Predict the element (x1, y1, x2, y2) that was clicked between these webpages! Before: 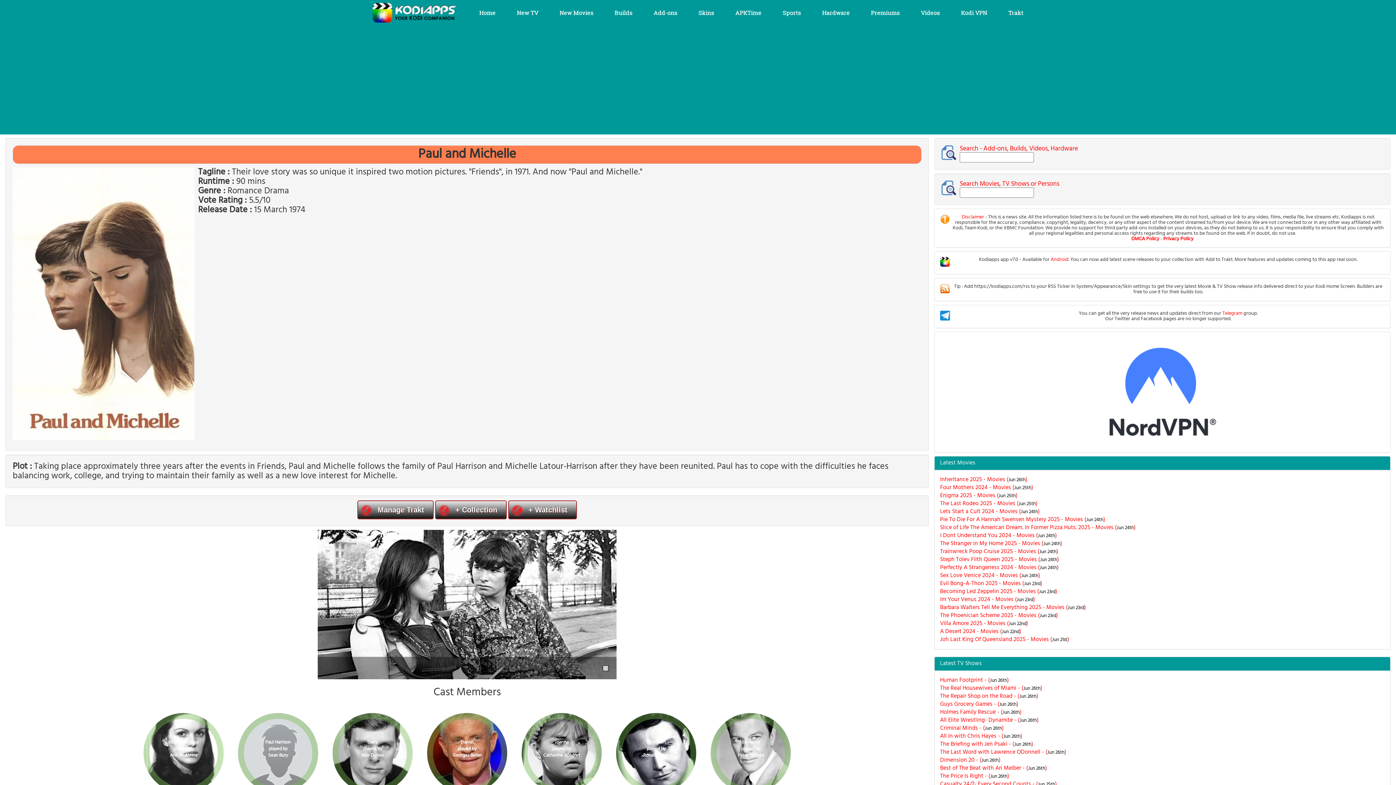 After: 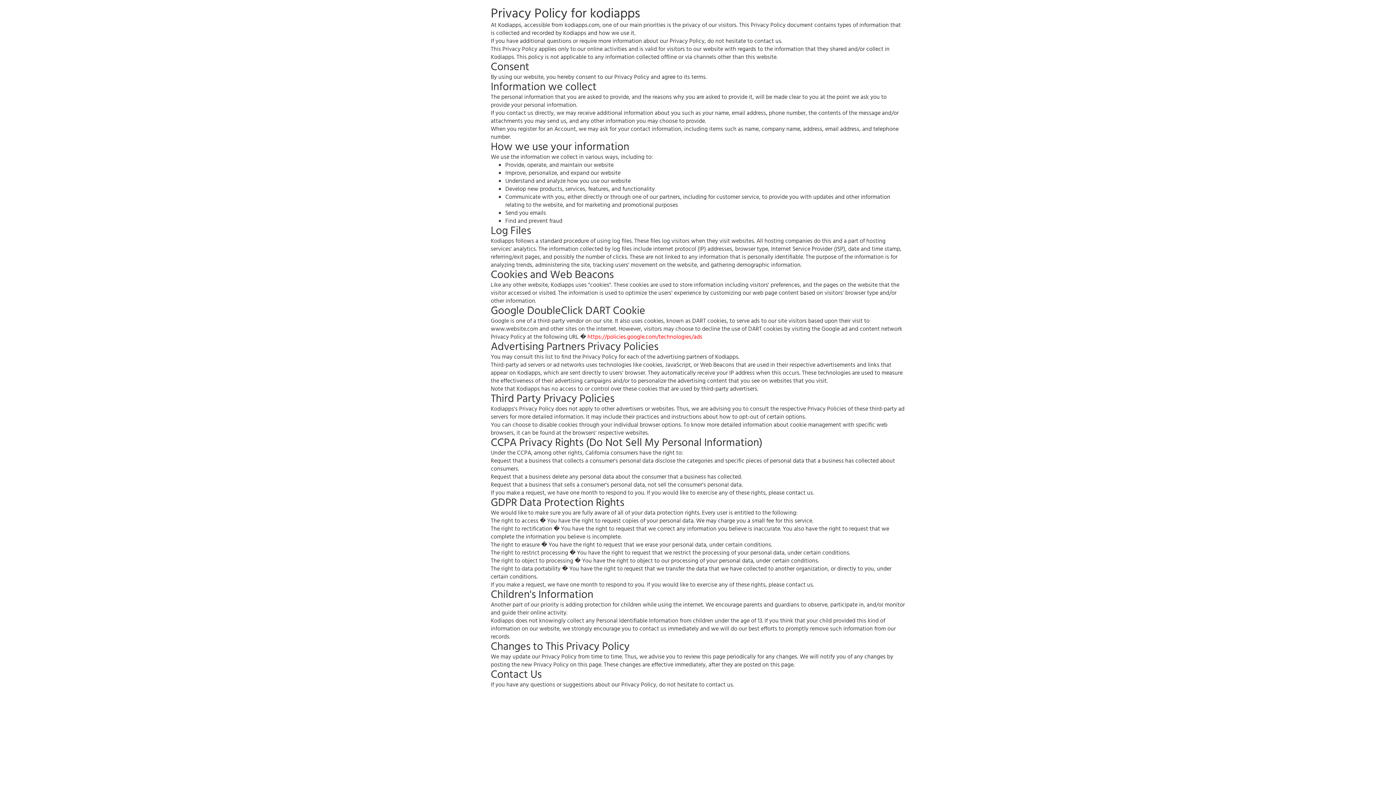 Action: label: Privacy Policy bbox: (1163, 234, 1193, 243)